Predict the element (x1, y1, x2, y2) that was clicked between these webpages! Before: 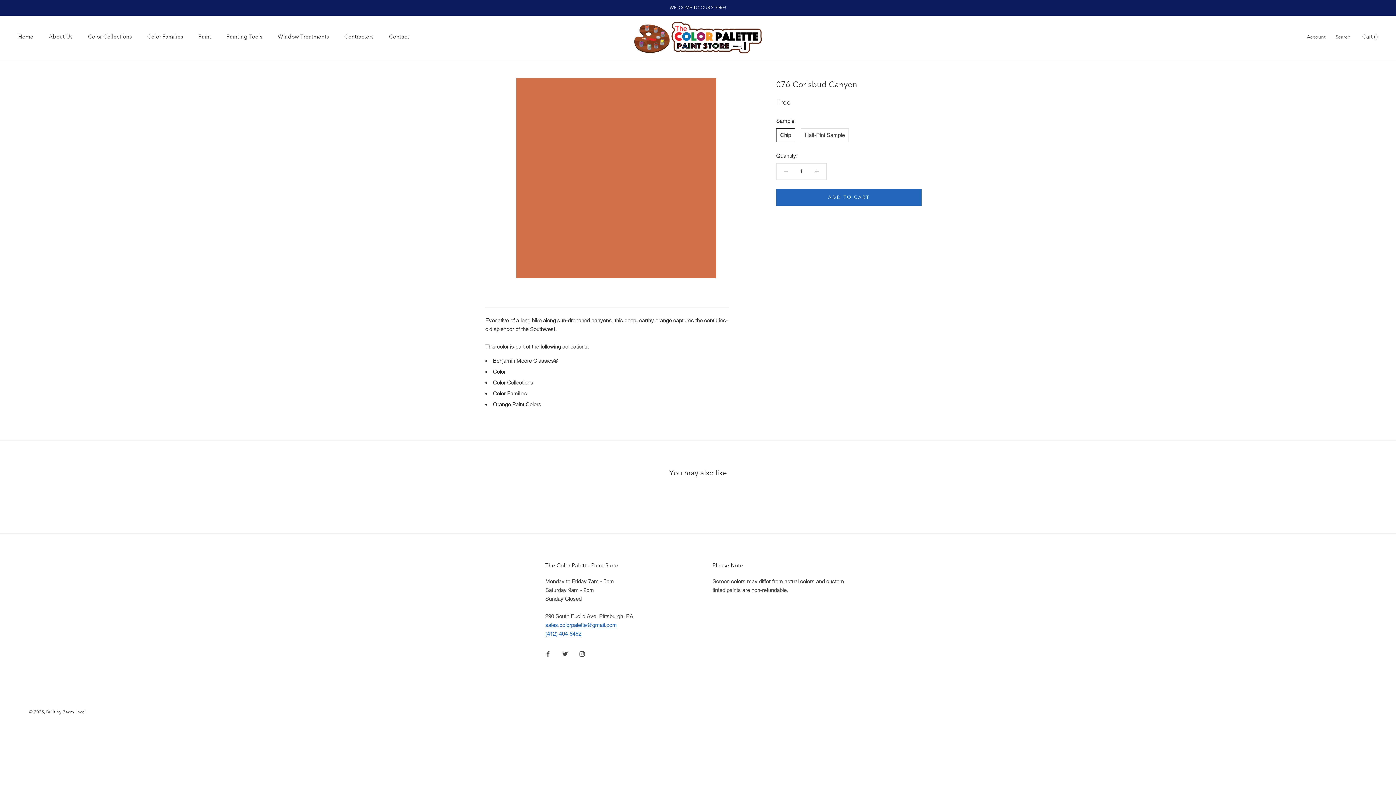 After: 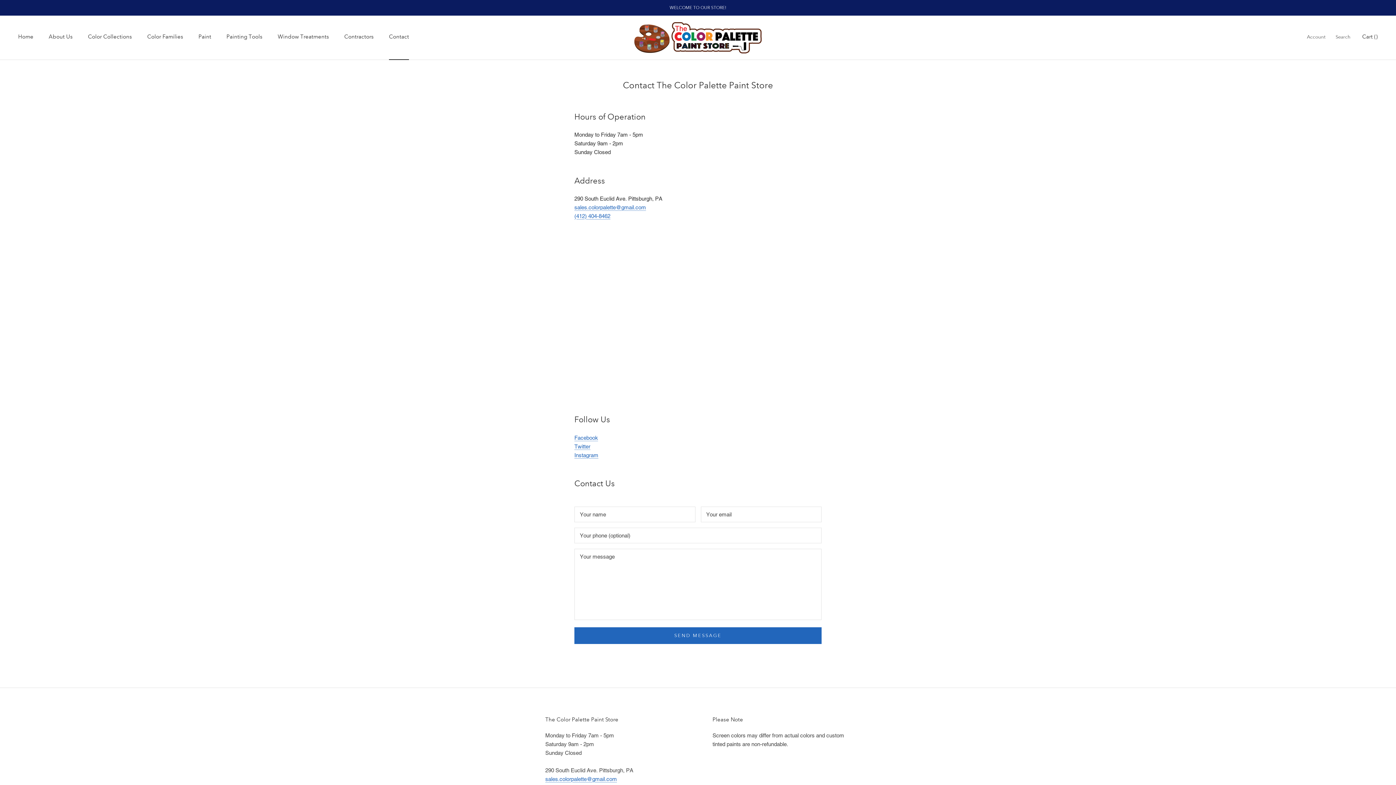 Action: label: Contact
Contact bbox: (389, 33, 409, 39)